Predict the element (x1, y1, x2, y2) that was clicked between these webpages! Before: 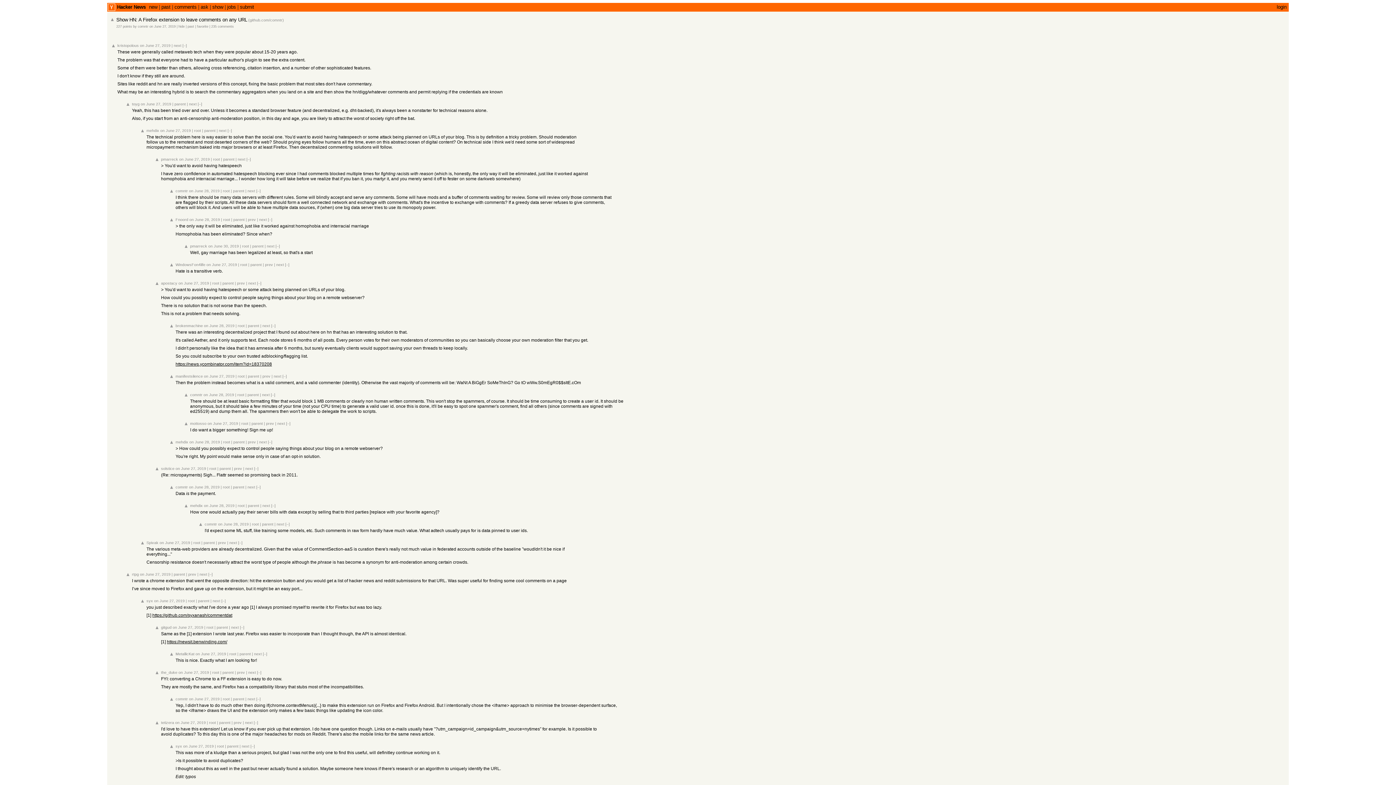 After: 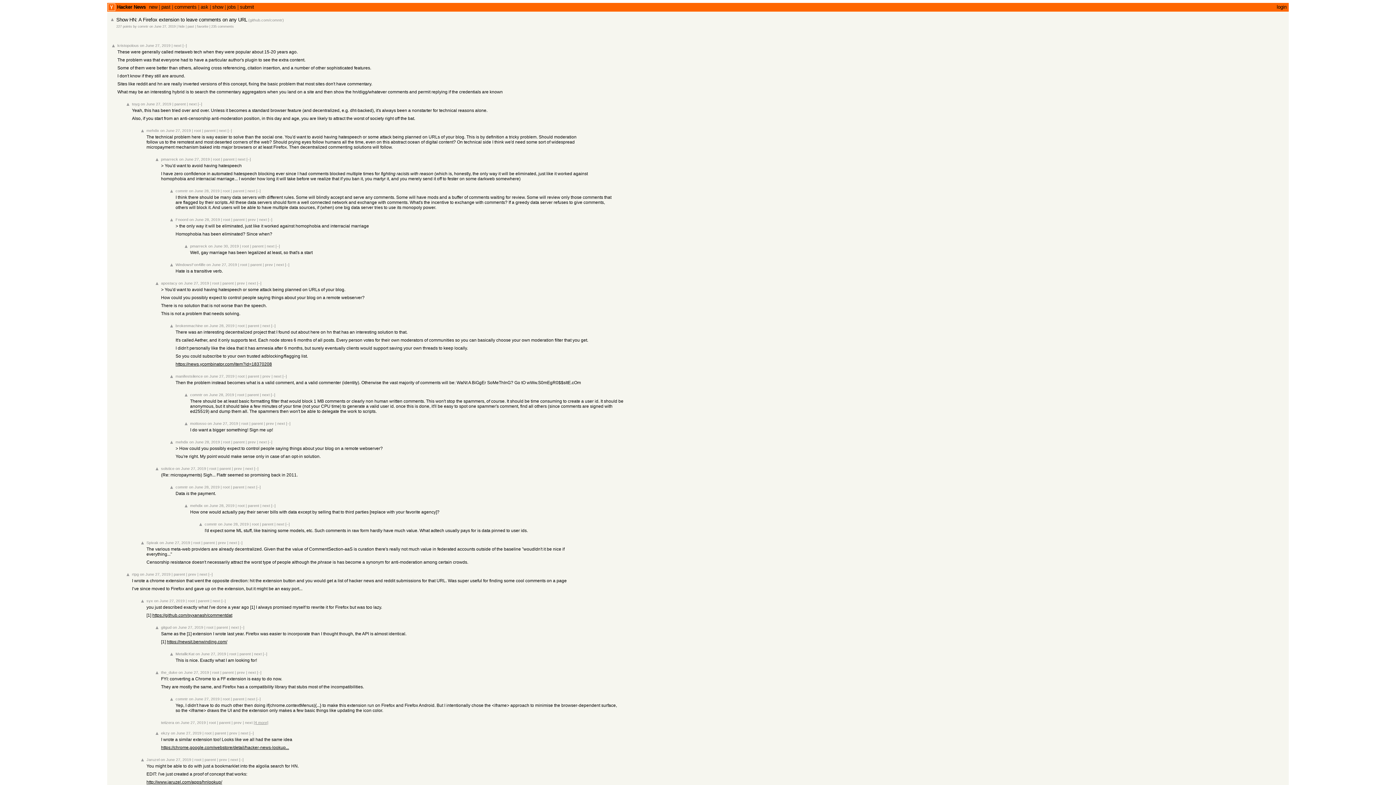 Action: bbox: (253, 720, 258, 725) label: [–]